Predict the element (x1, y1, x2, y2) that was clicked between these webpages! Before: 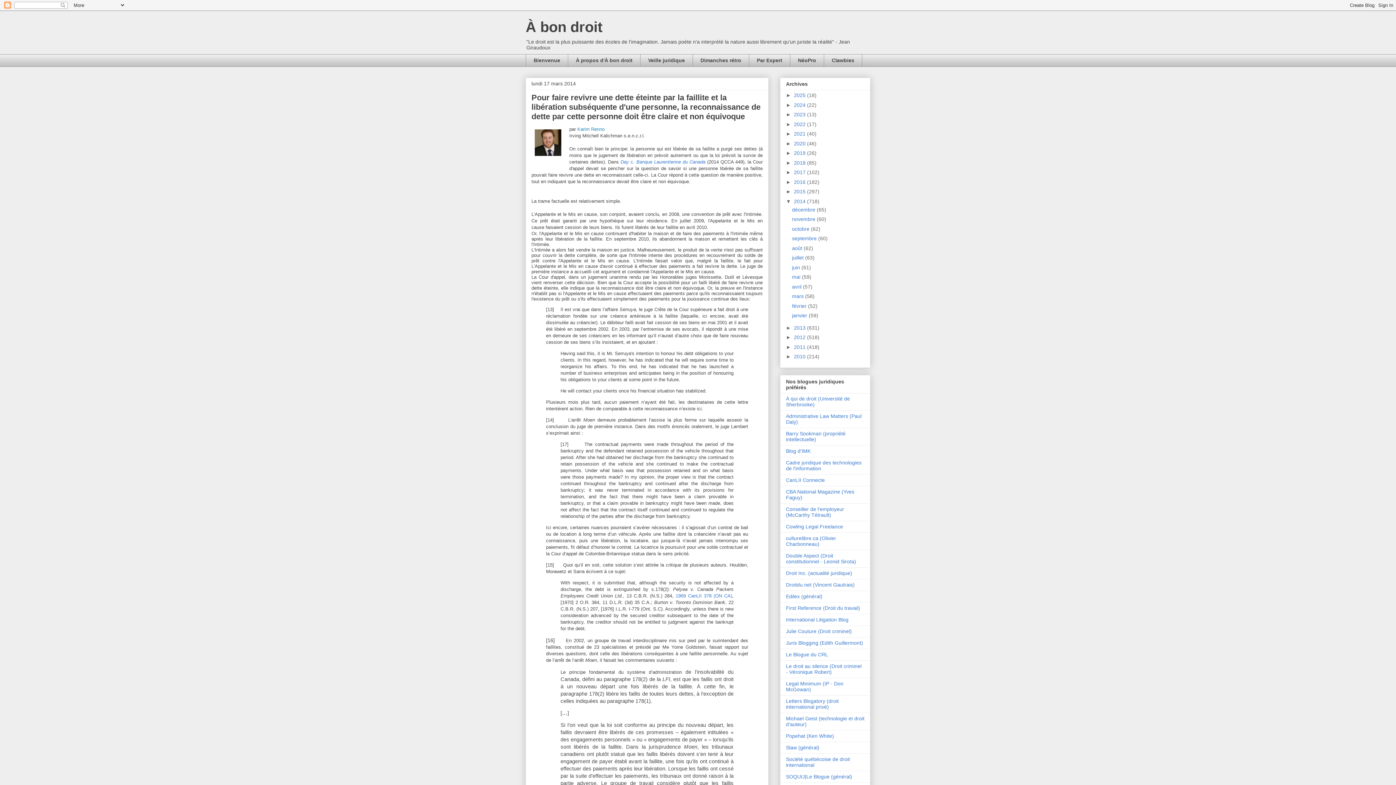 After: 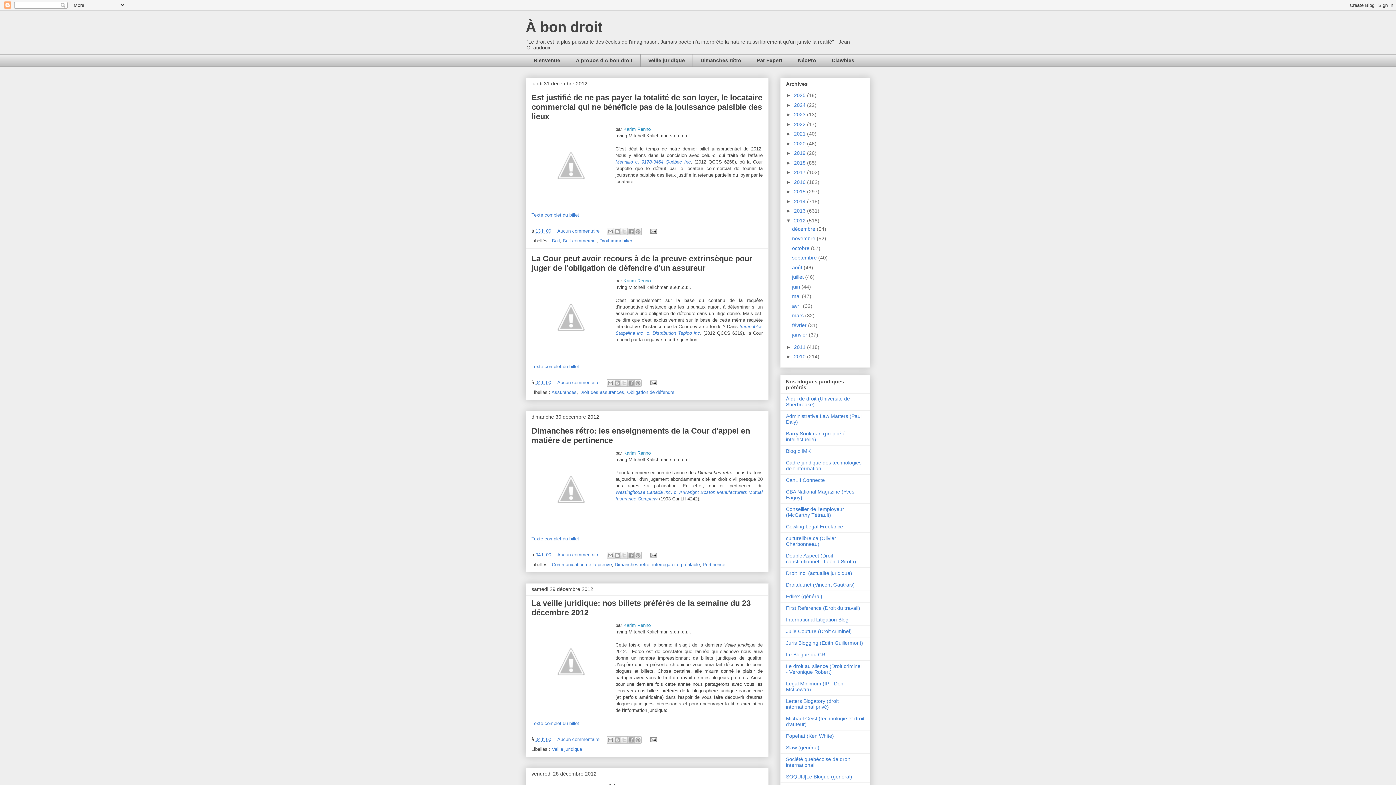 Action: label: 2012  bbox: (794, 334, 807, 340)